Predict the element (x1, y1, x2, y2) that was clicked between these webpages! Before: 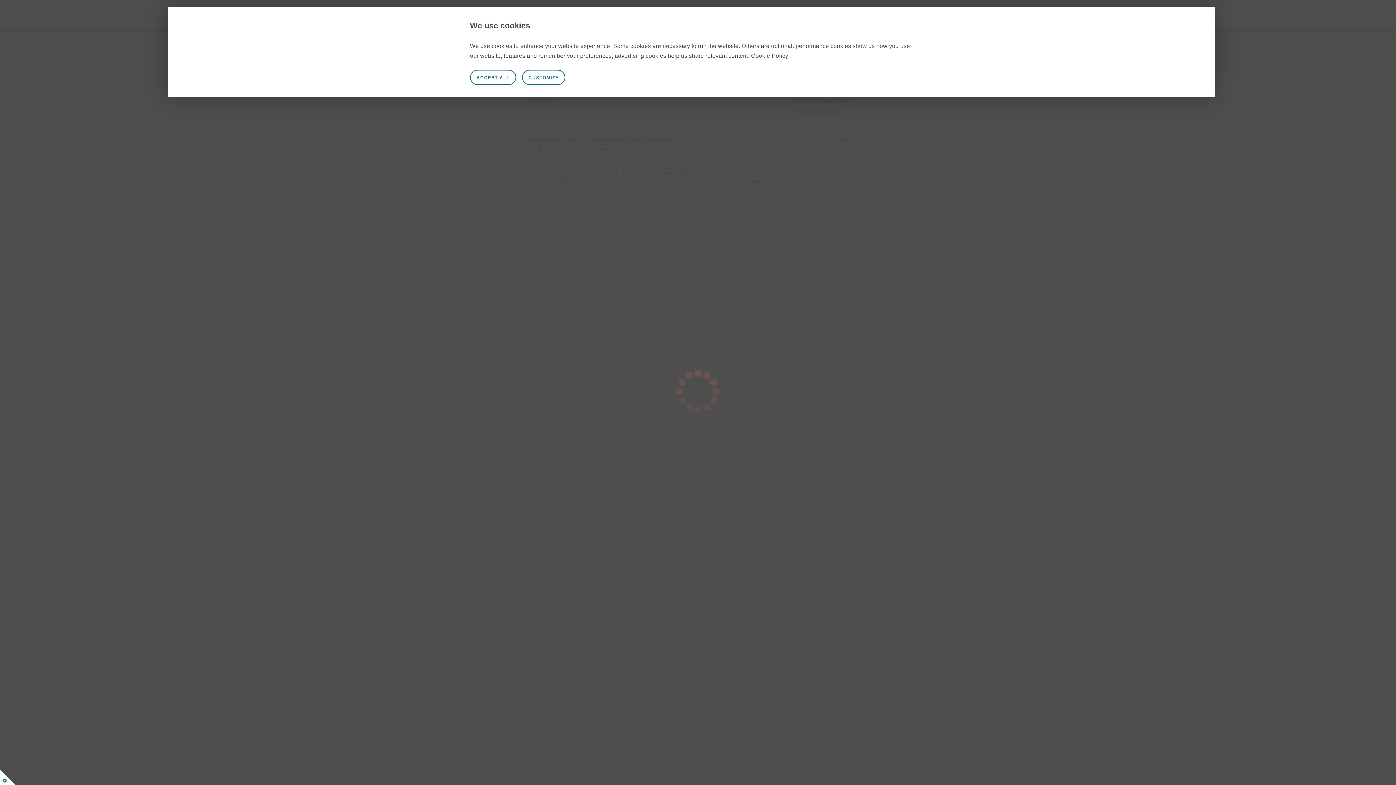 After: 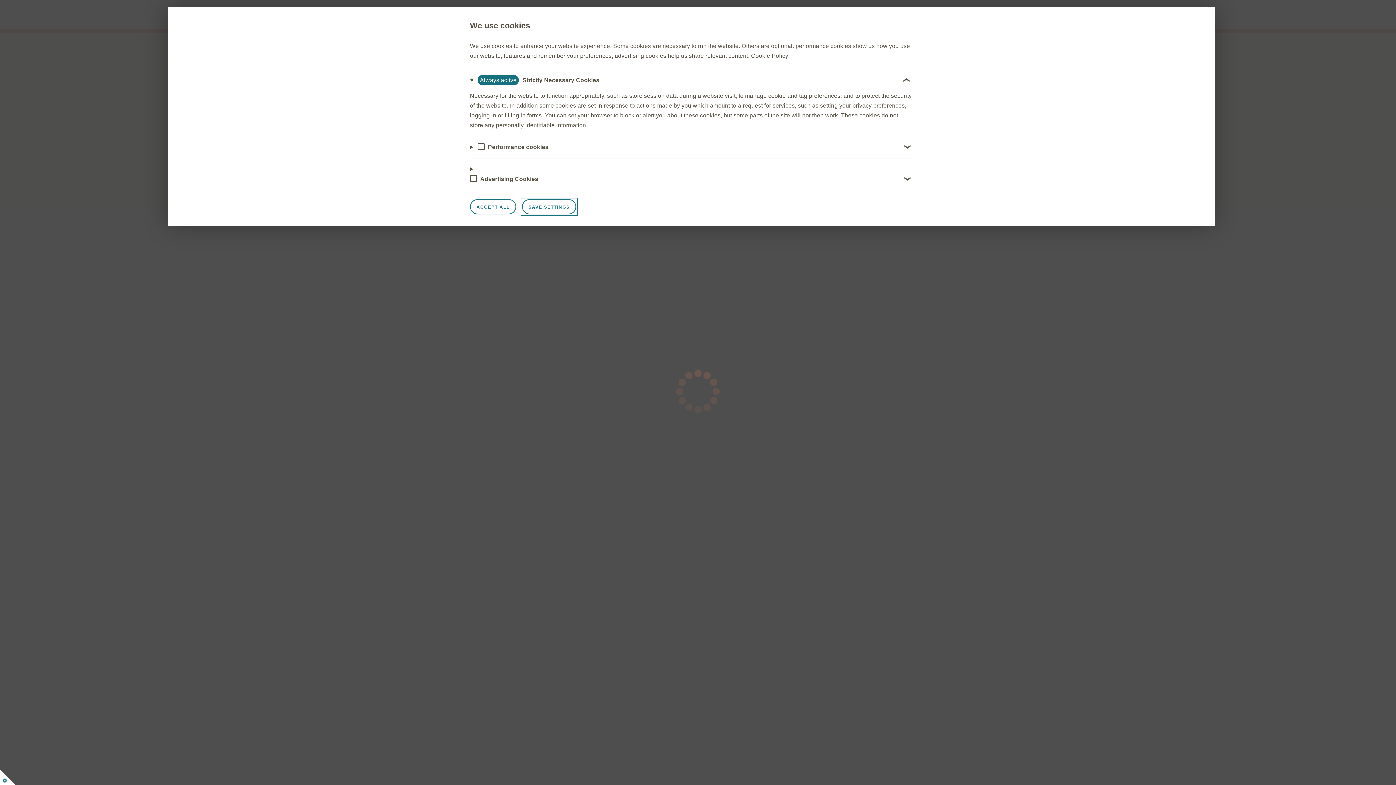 Action: bbox: (522, 69, 565, 85) label: CUSTOMIZE